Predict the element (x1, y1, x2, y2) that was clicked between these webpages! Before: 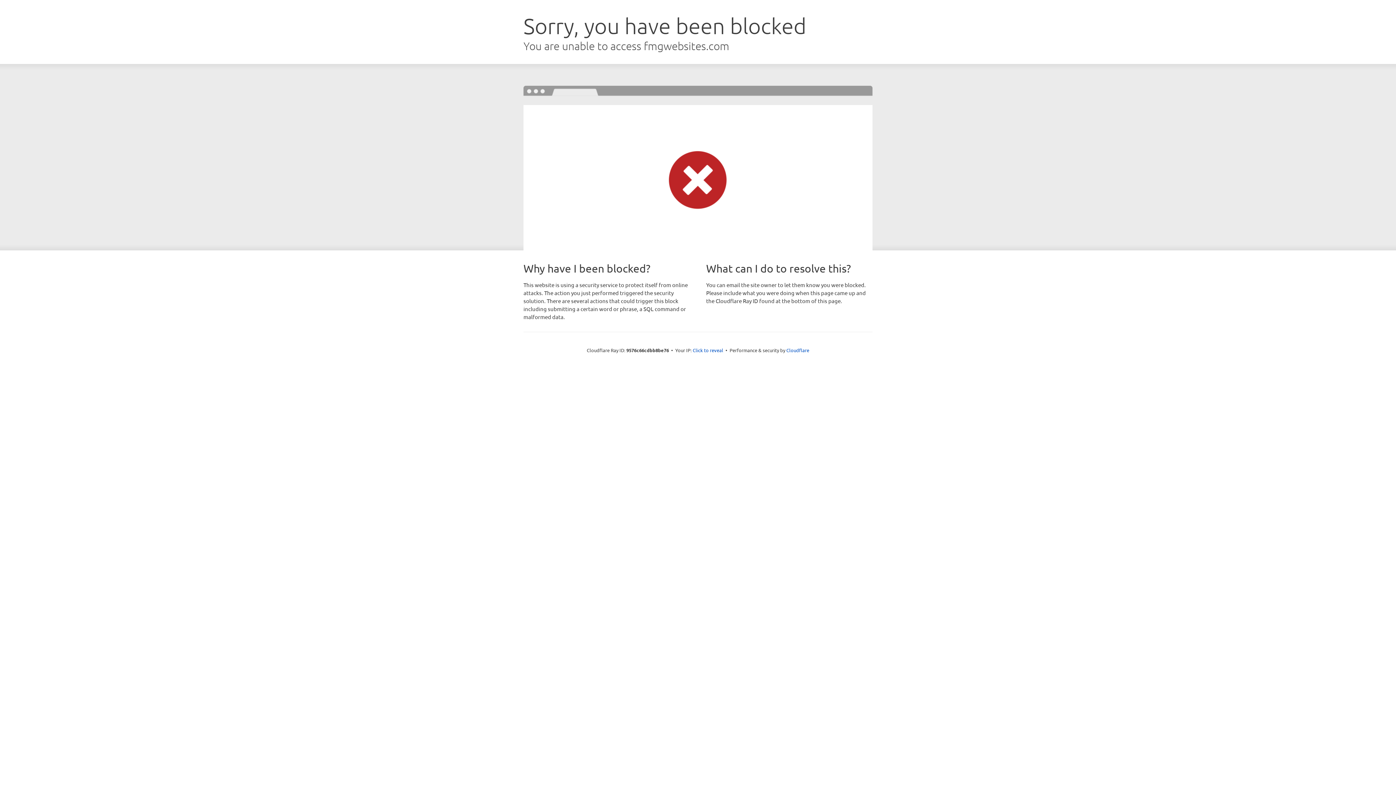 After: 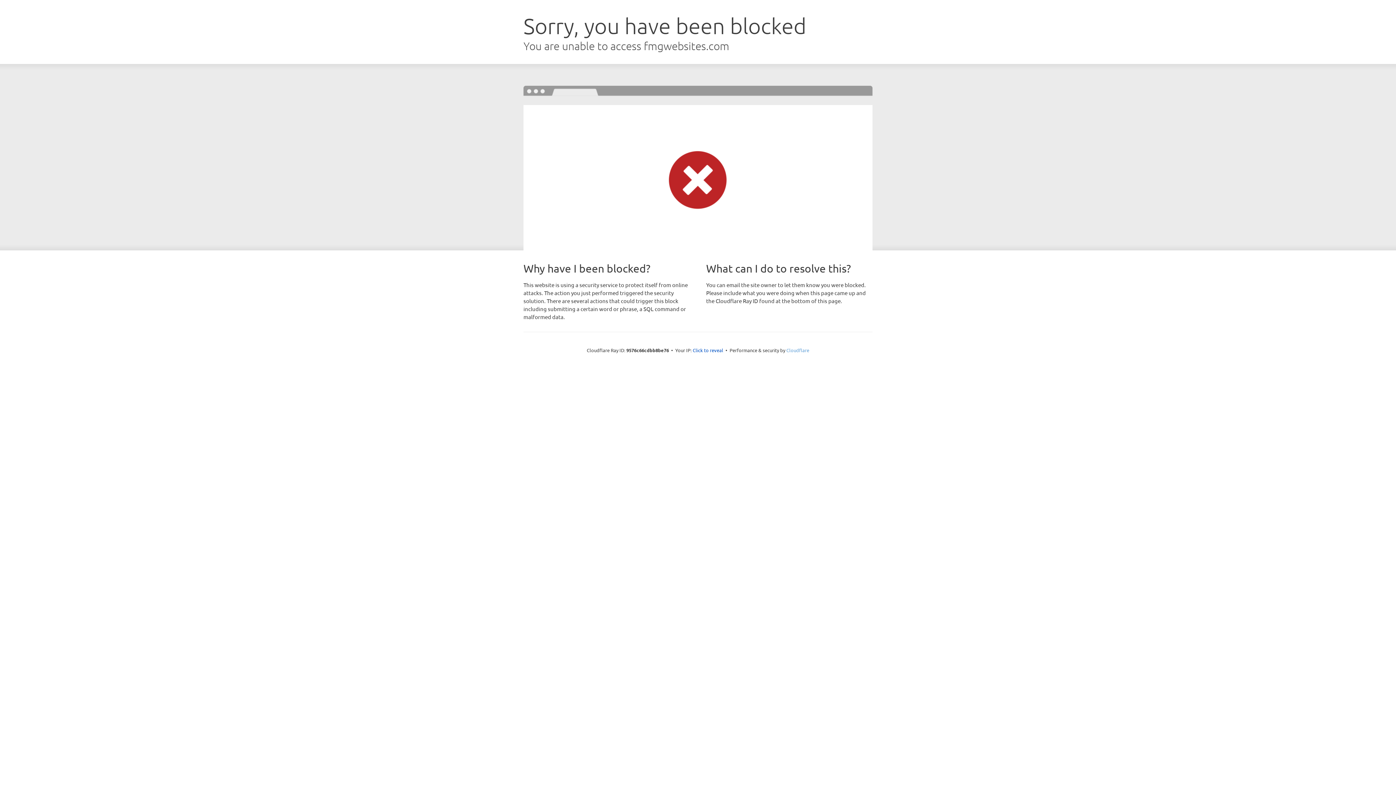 Action: bbox: (786, 347, 809, 353) label: Cloudflare